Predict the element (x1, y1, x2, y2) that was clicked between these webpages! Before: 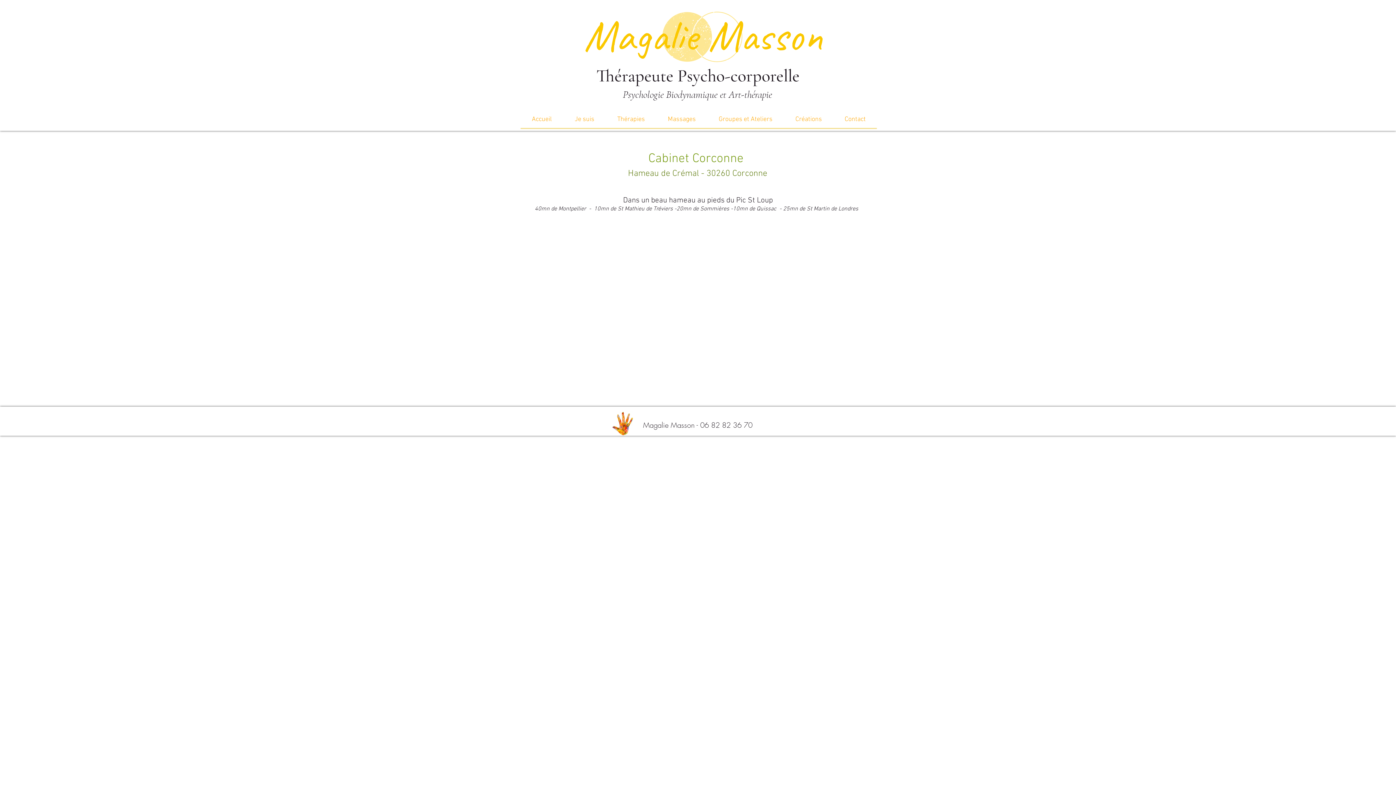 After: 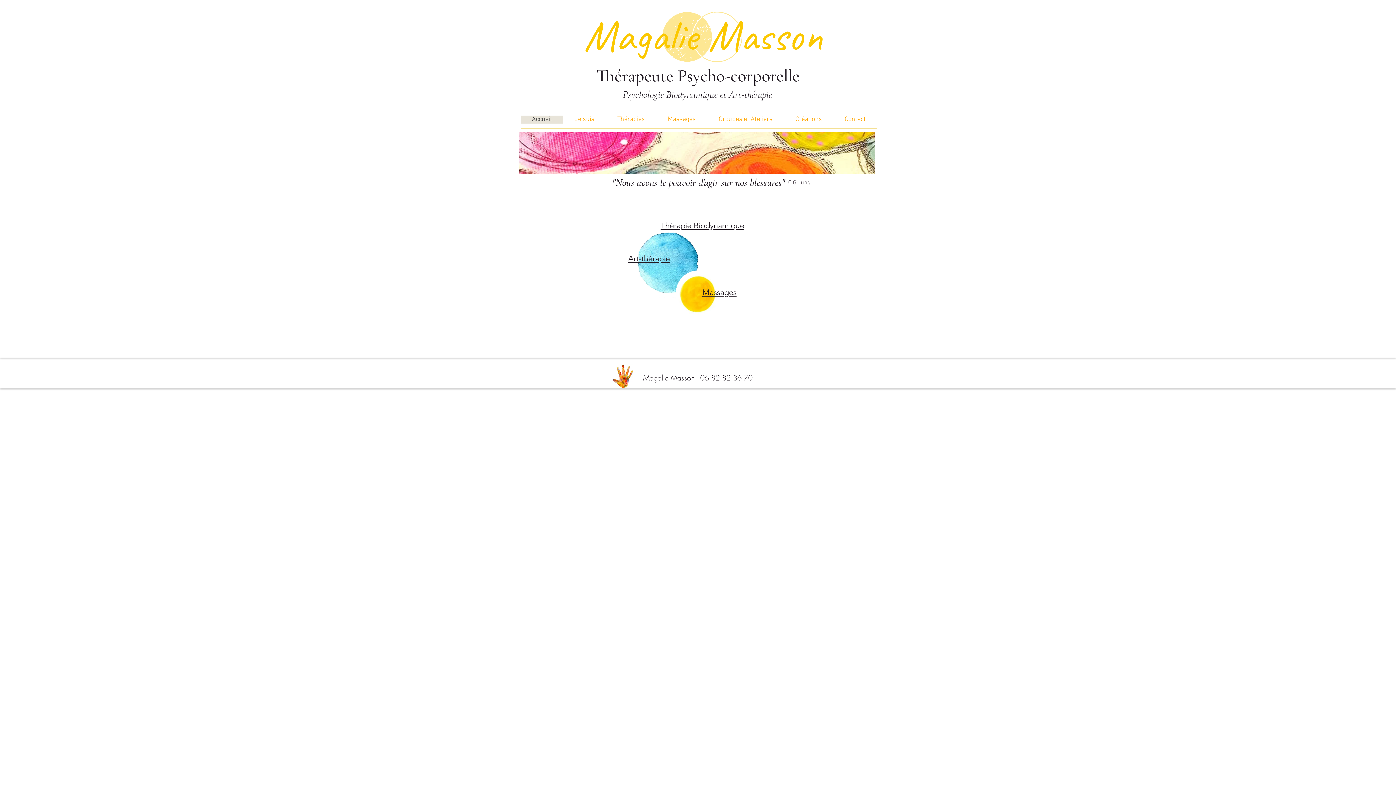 Action: label: Accueil bbox: (520, 115, 563, 123)